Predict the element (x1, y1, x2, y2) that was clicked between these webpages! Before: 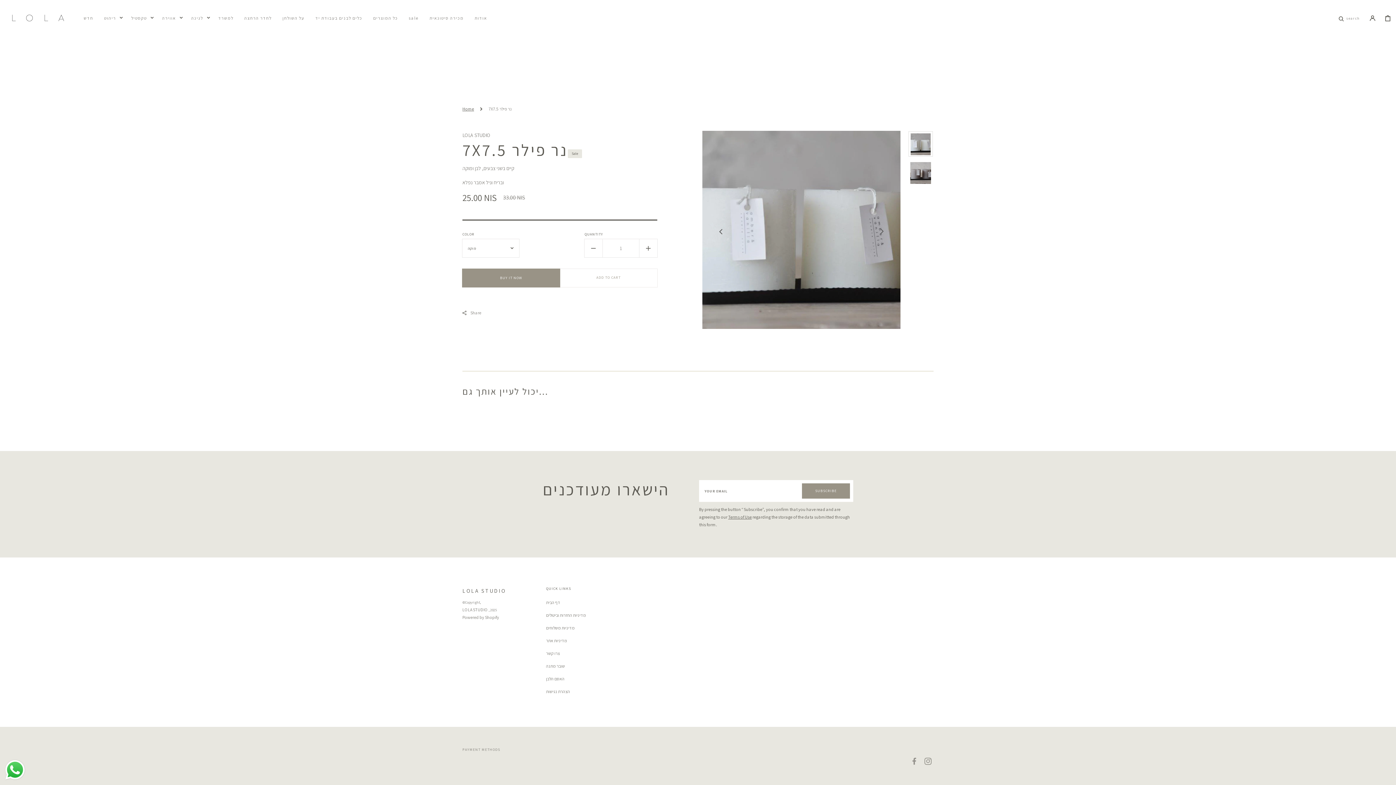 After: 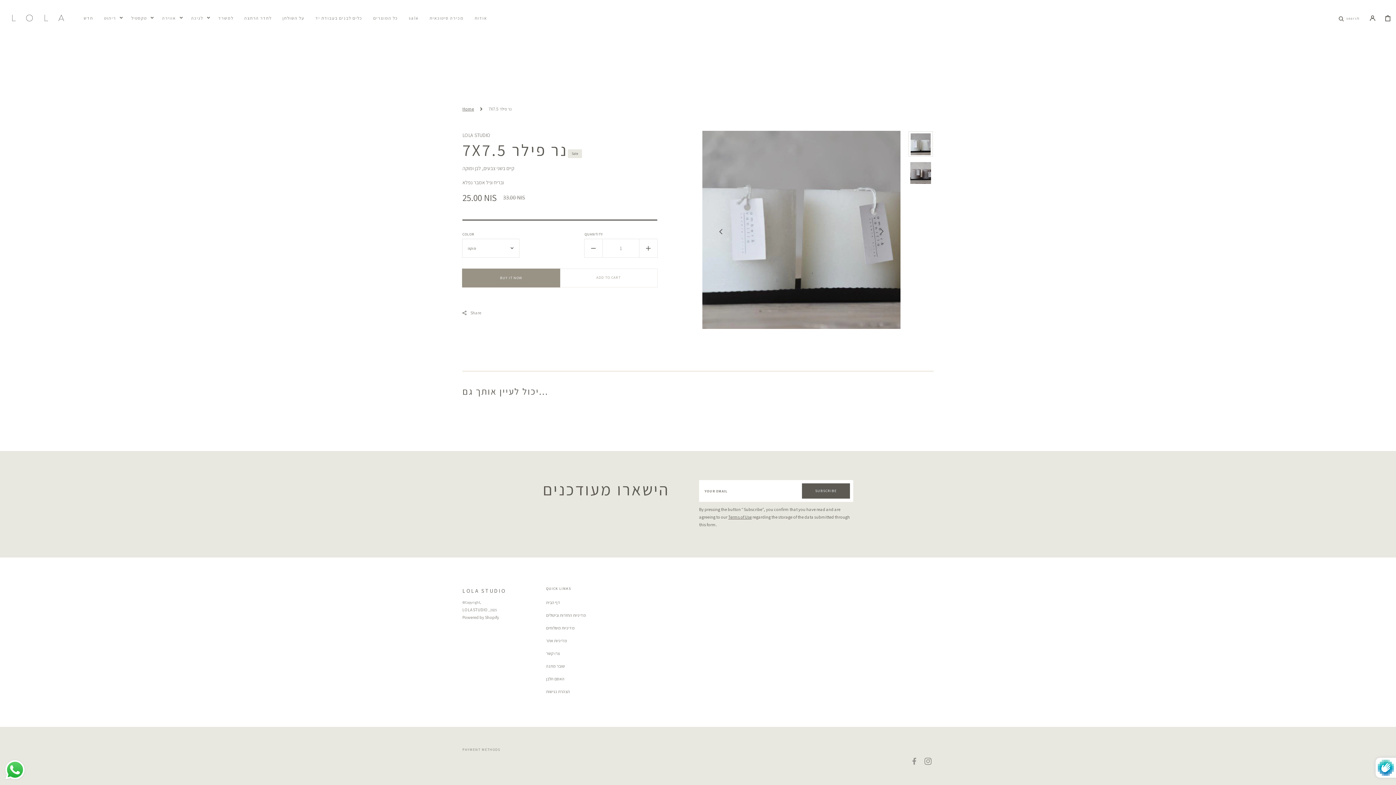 Action: bbox: (802, 484, 849, 498) label: SUBSCRIBE